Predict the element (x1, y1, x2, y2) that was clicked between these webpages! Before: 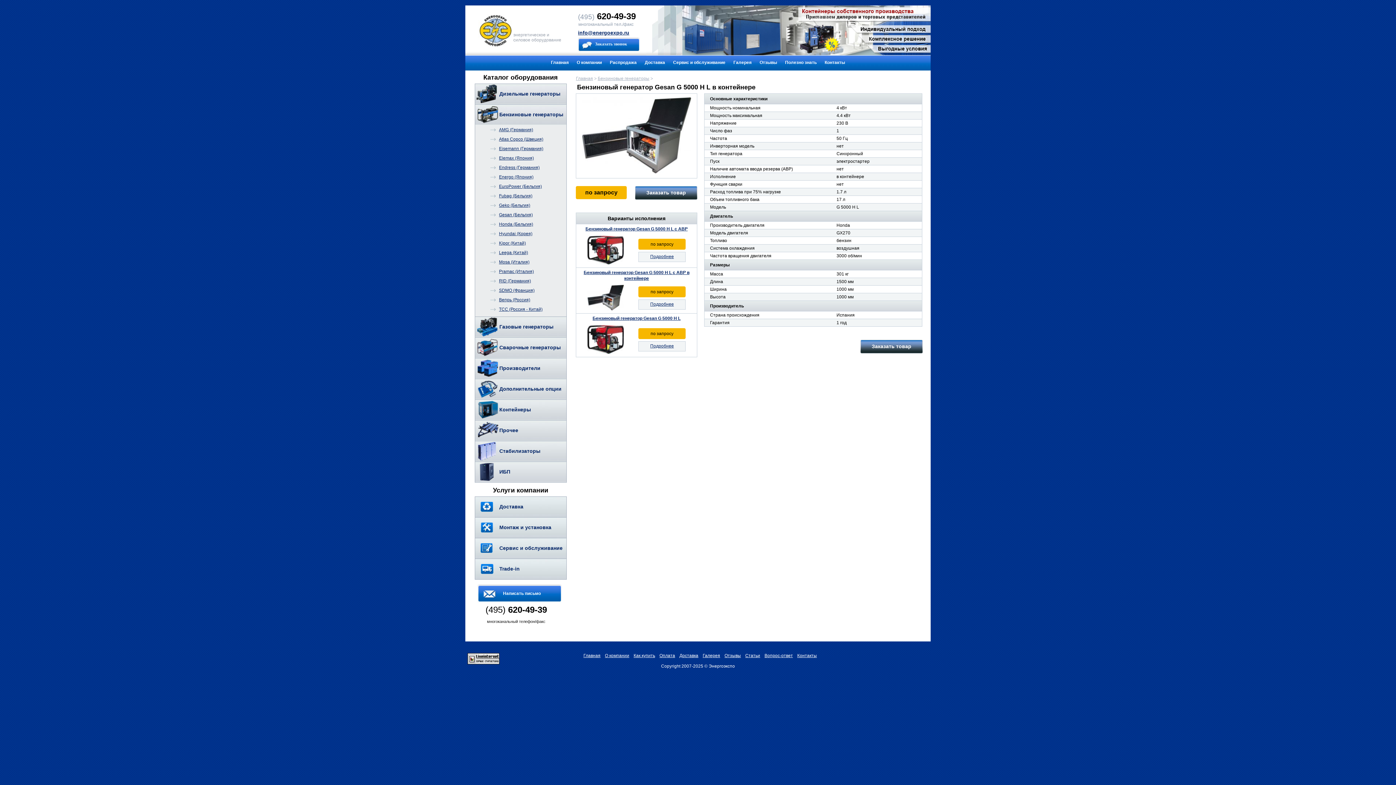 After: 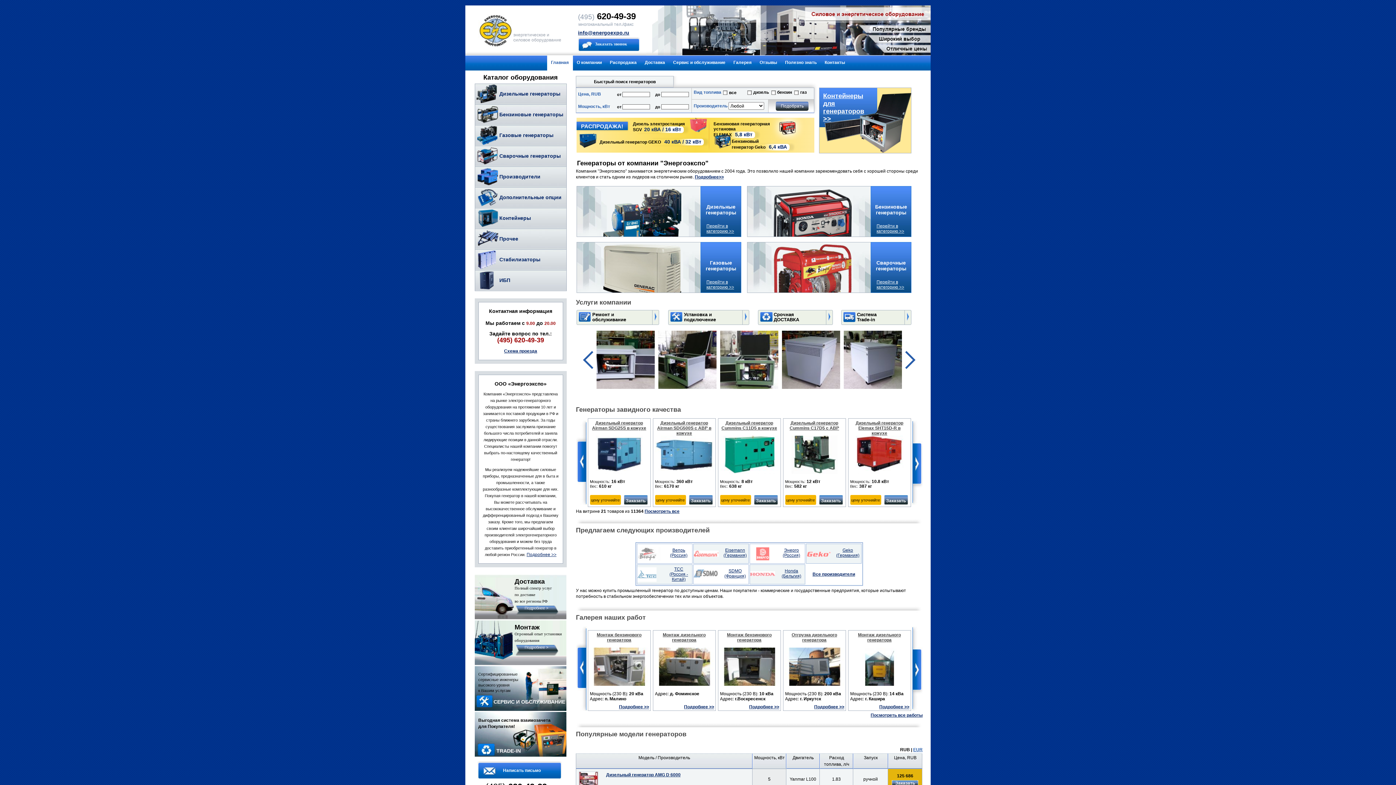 Action: label: энергетическое и силовое оборудование bbox: (465, 5, 573, 46)